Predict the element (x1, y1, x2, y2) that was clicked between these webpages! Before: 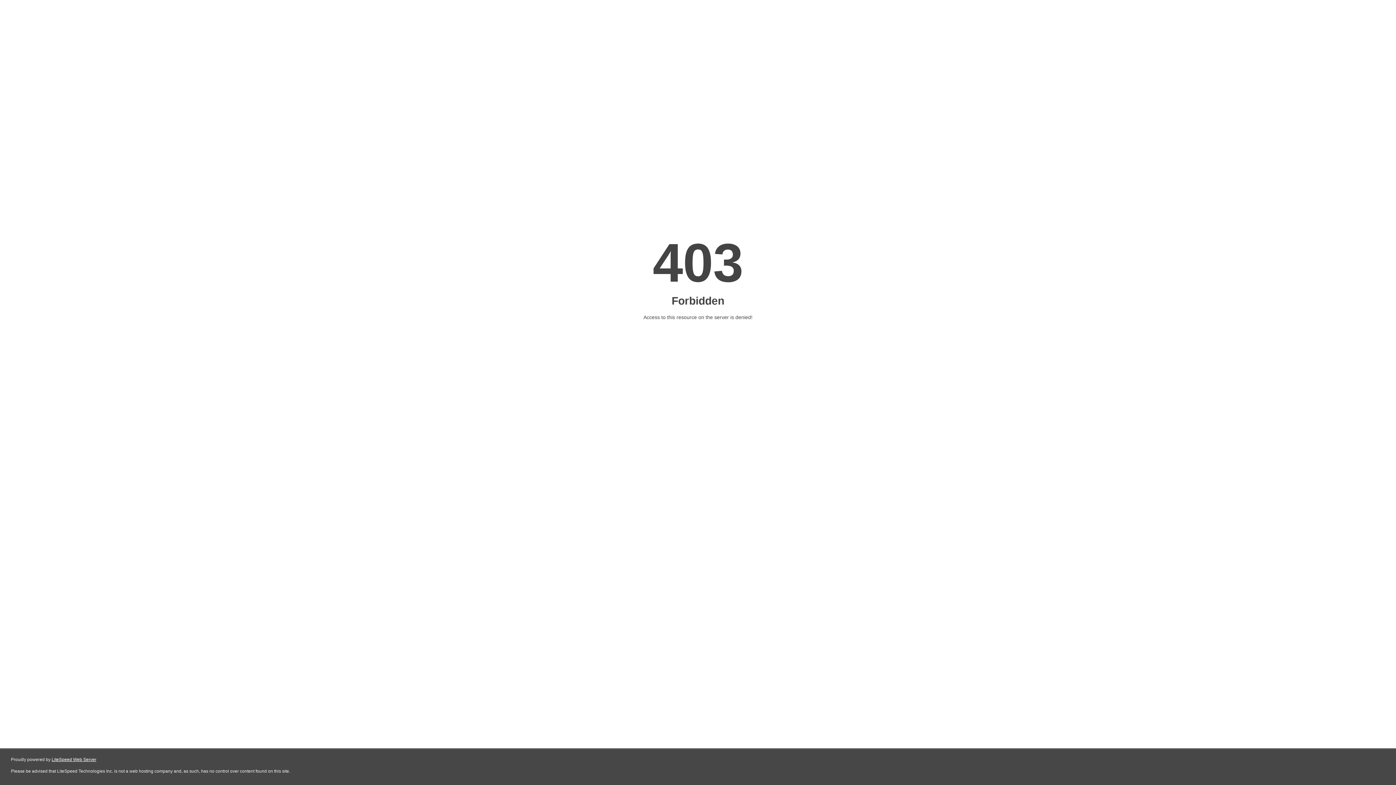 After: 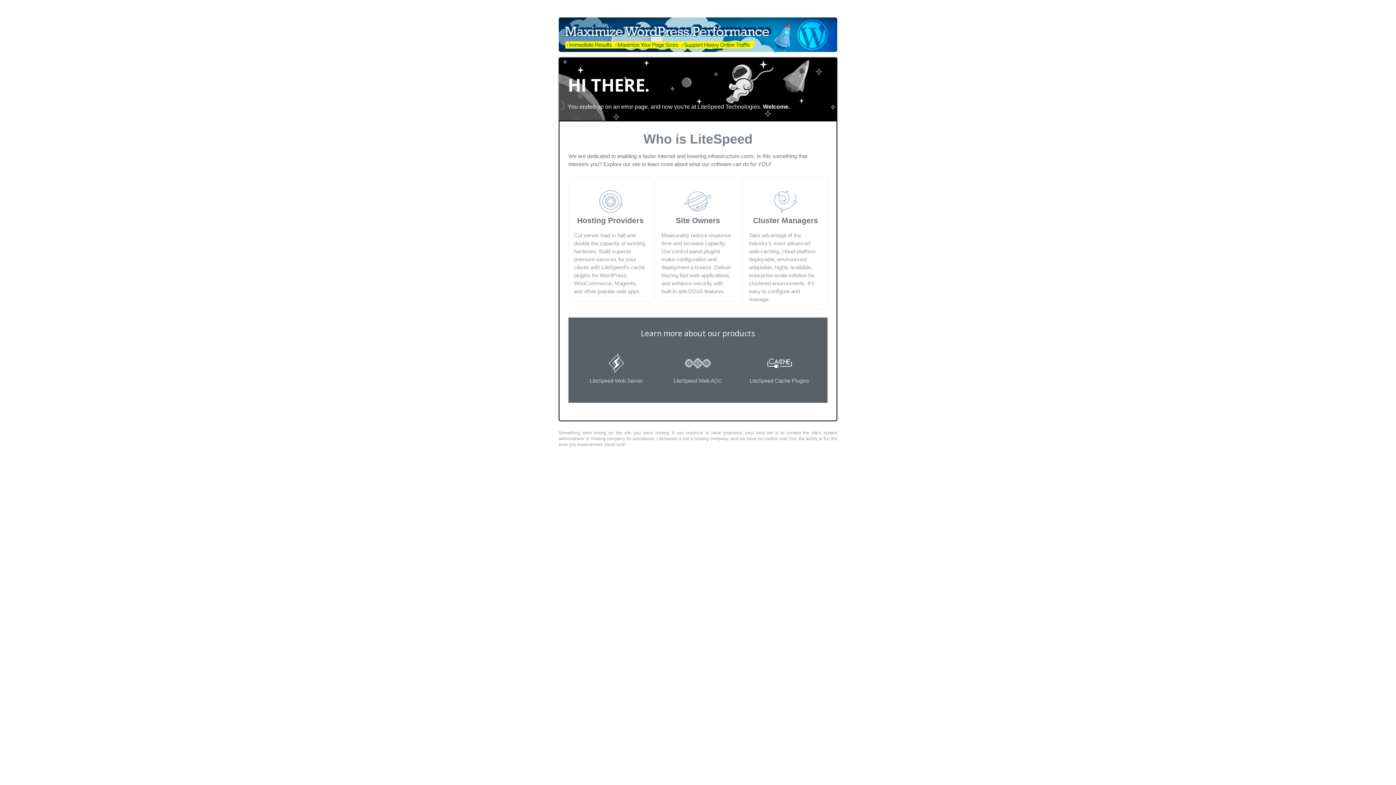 Action: label: LiteSpeed Web Server bbox: (51, 757, 96, 762)